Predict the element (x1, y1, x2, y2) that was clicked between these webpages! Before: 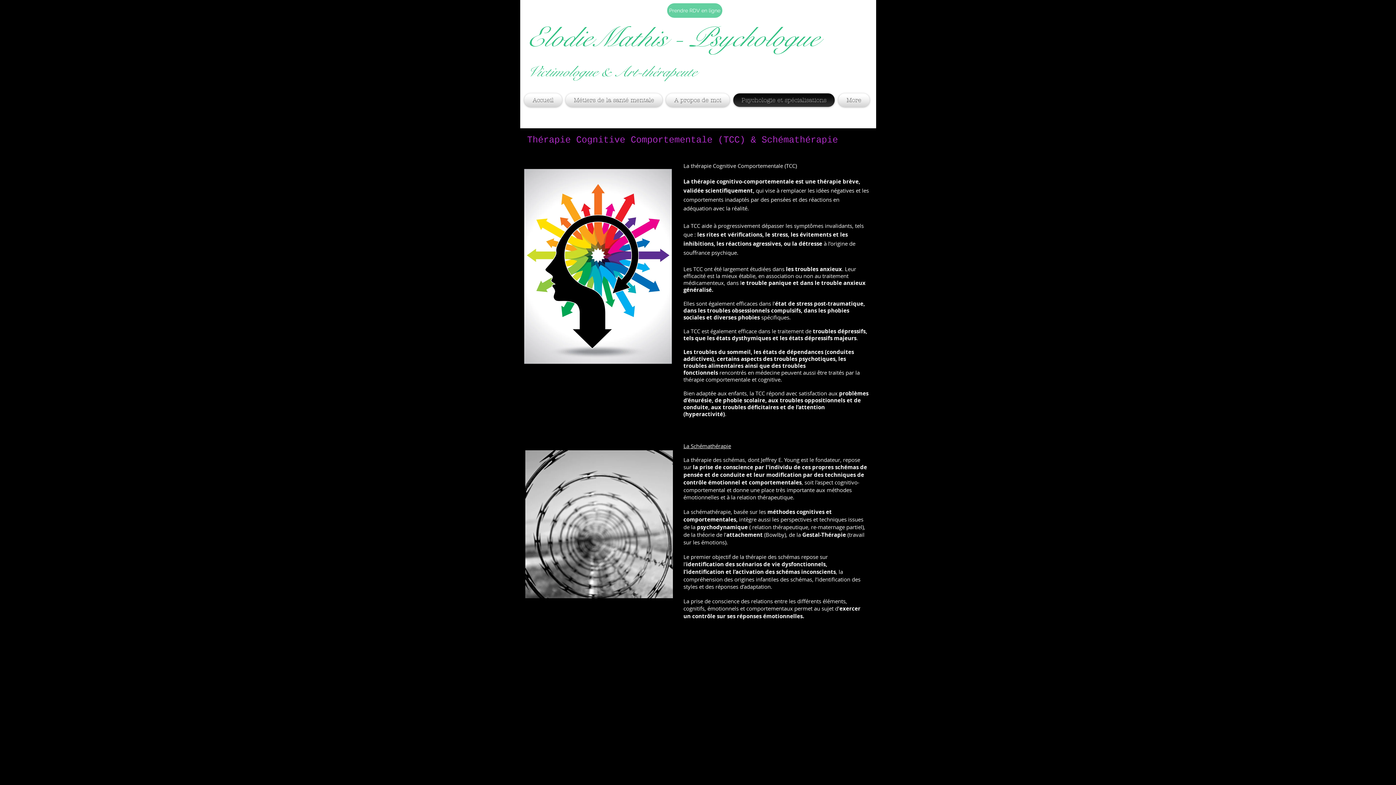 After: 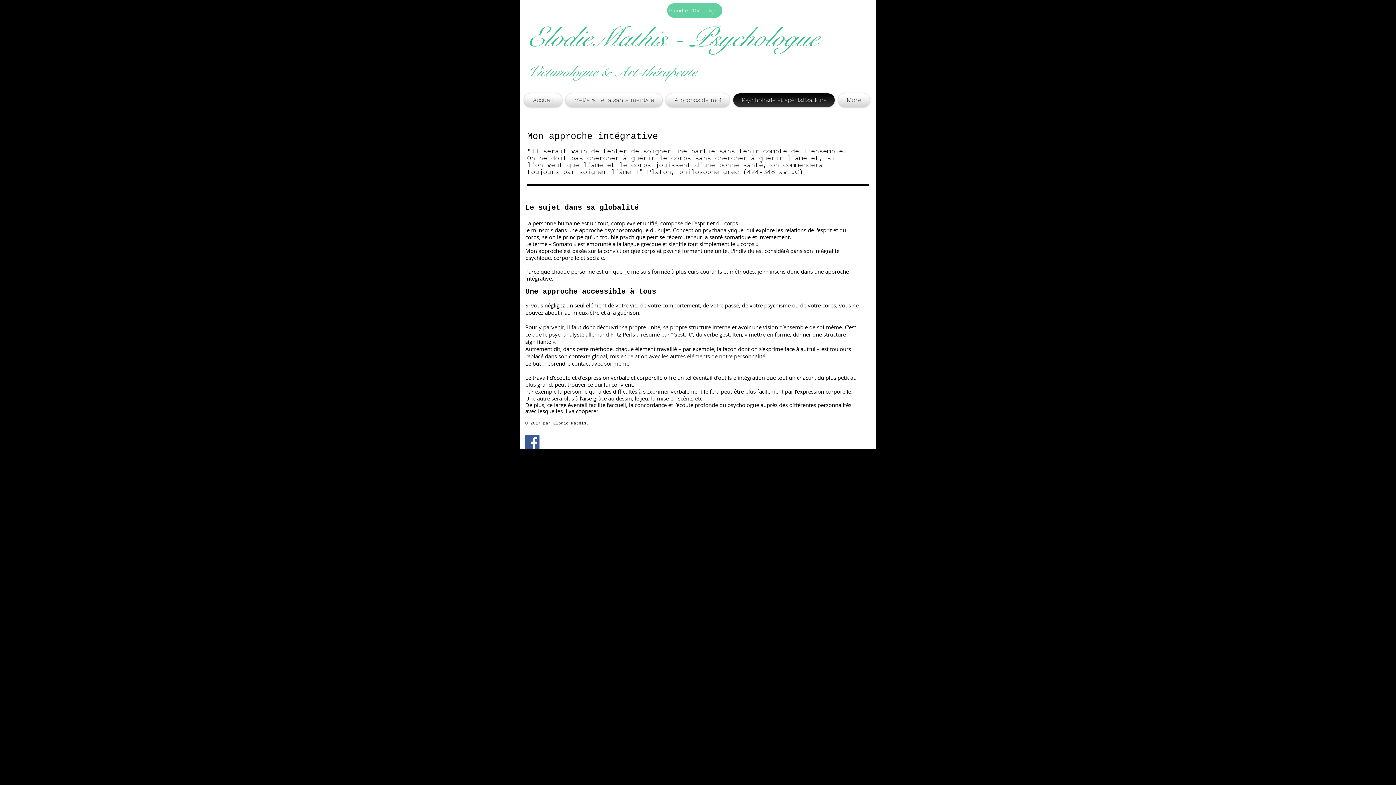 Action: bbox: (731, 93, 836, 106) label: Psychologie et spécialisations